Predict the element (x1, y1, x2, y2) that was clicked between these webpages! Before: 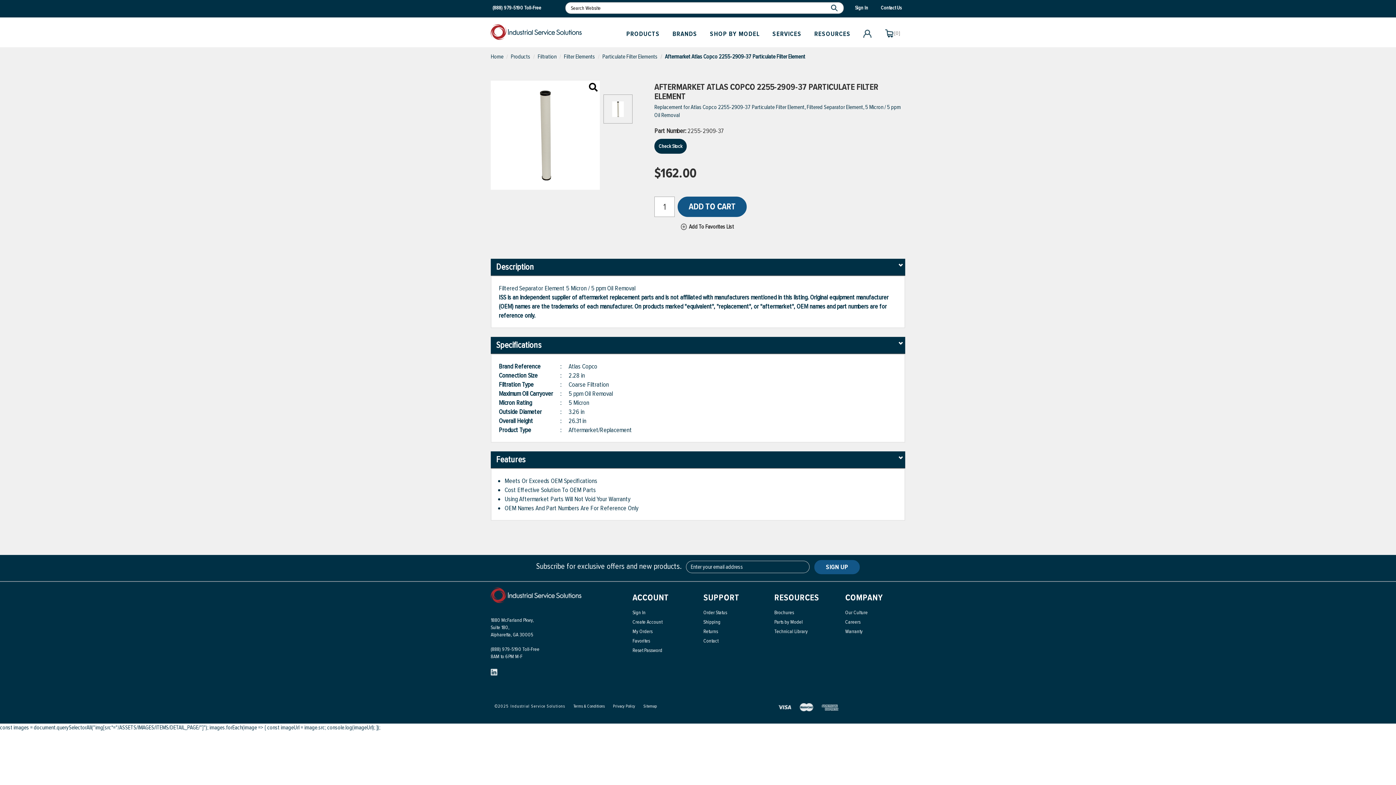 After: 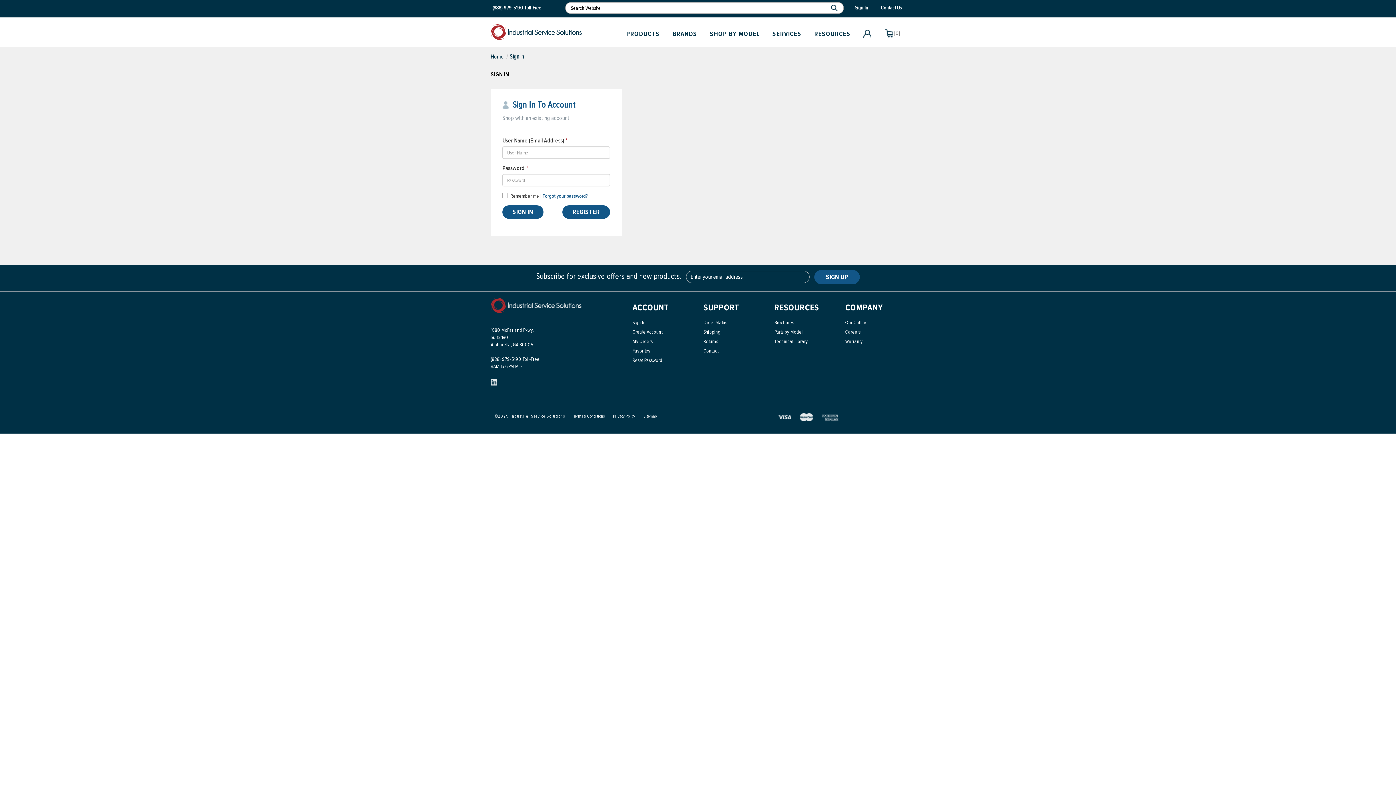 Action: label: Sign In bbox: (851, 0, 868, 16)